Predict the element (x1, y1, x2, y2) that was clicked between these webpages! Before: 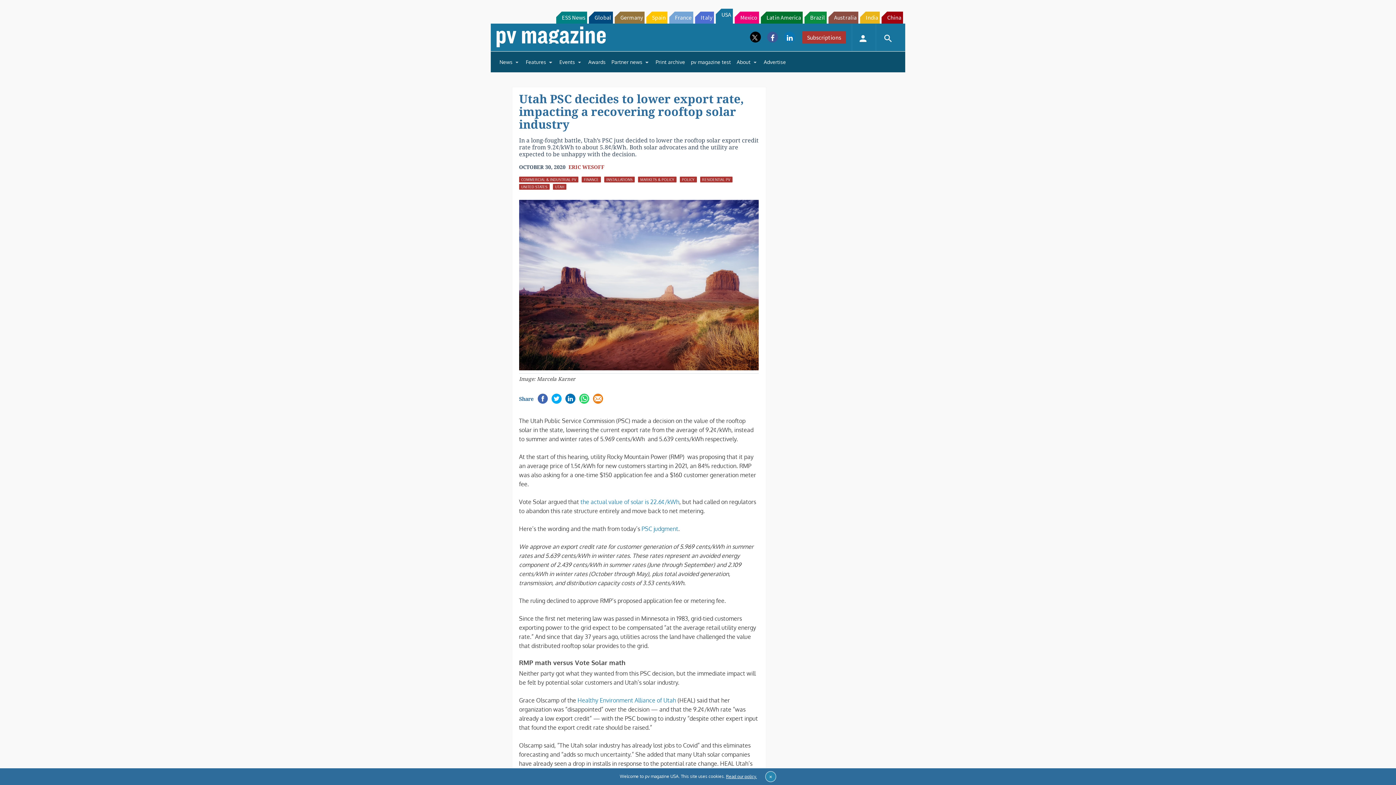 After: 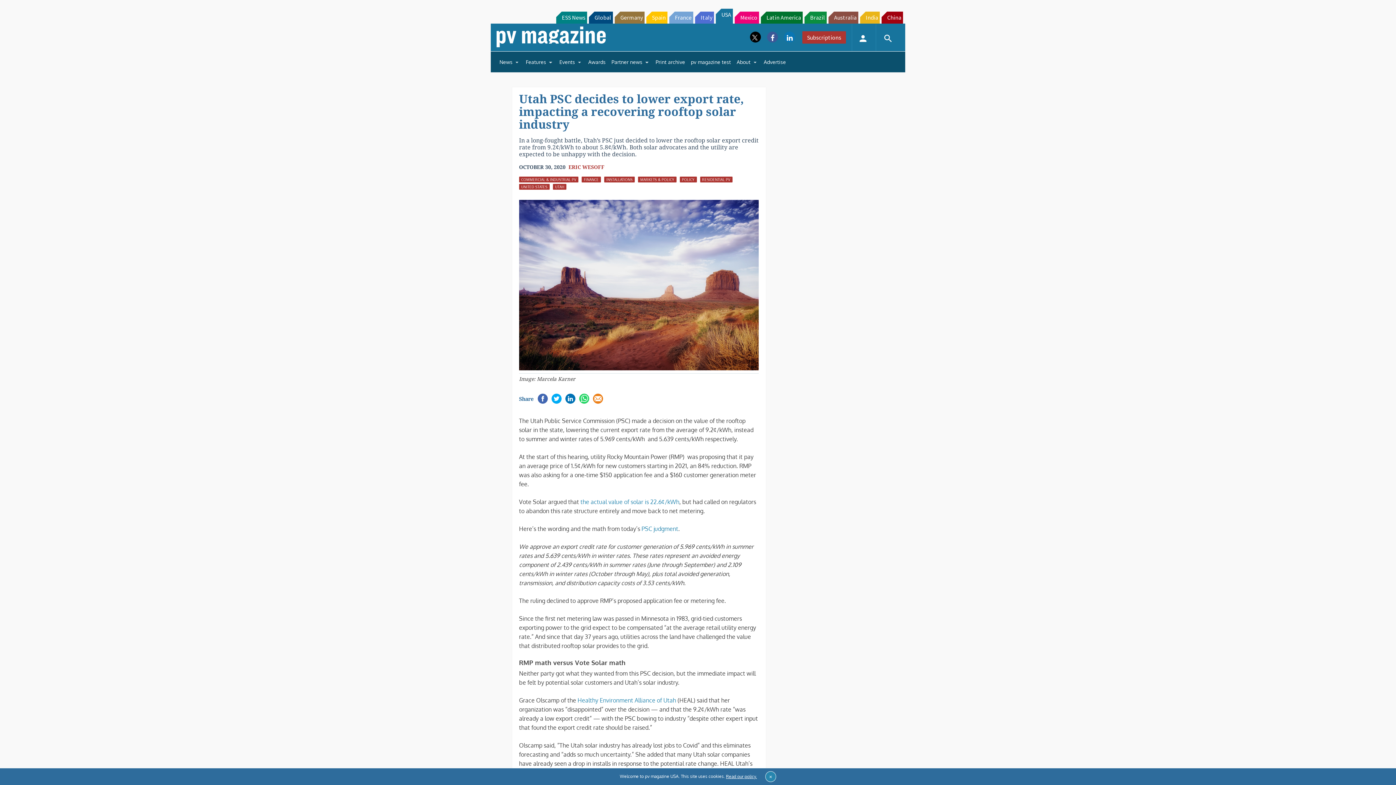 Action: bbox: (537, 399, 548, 410)